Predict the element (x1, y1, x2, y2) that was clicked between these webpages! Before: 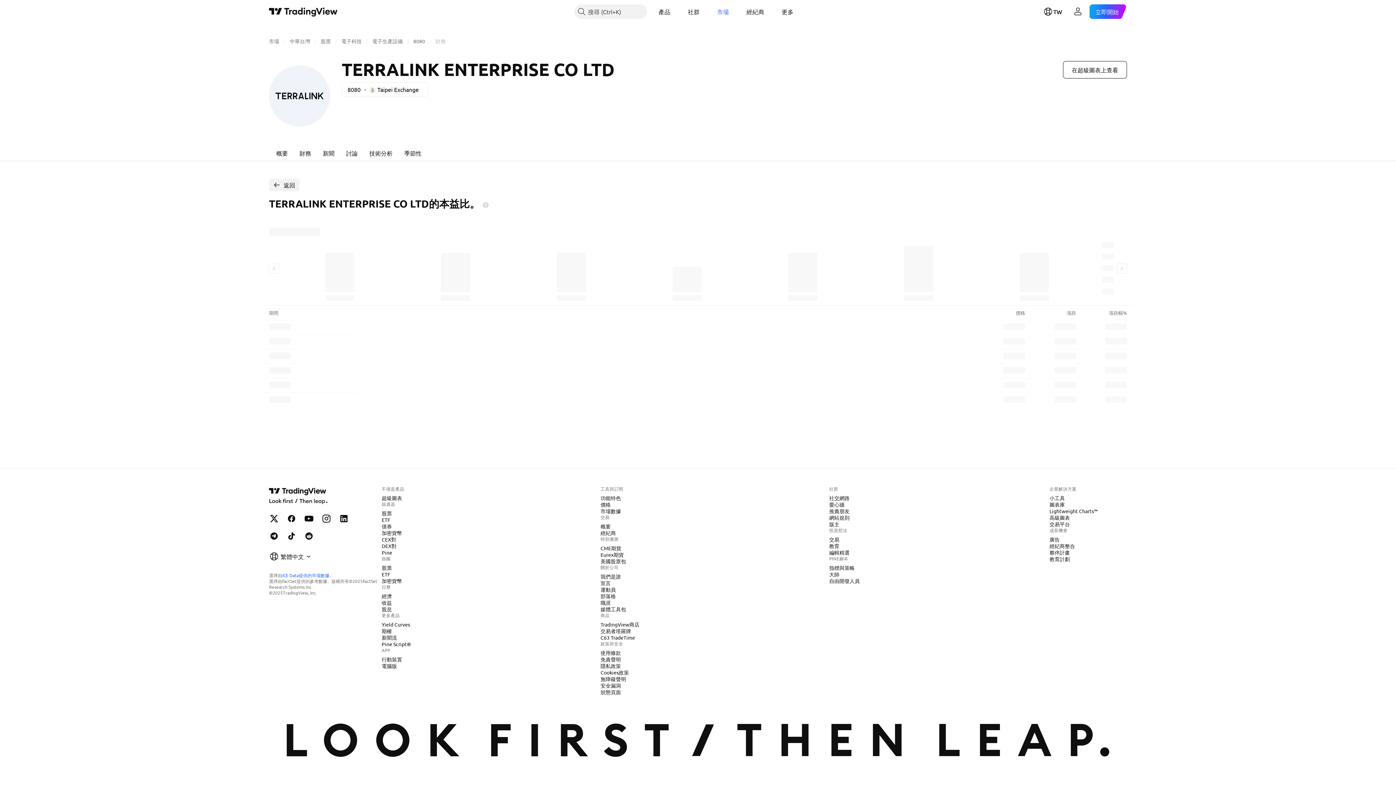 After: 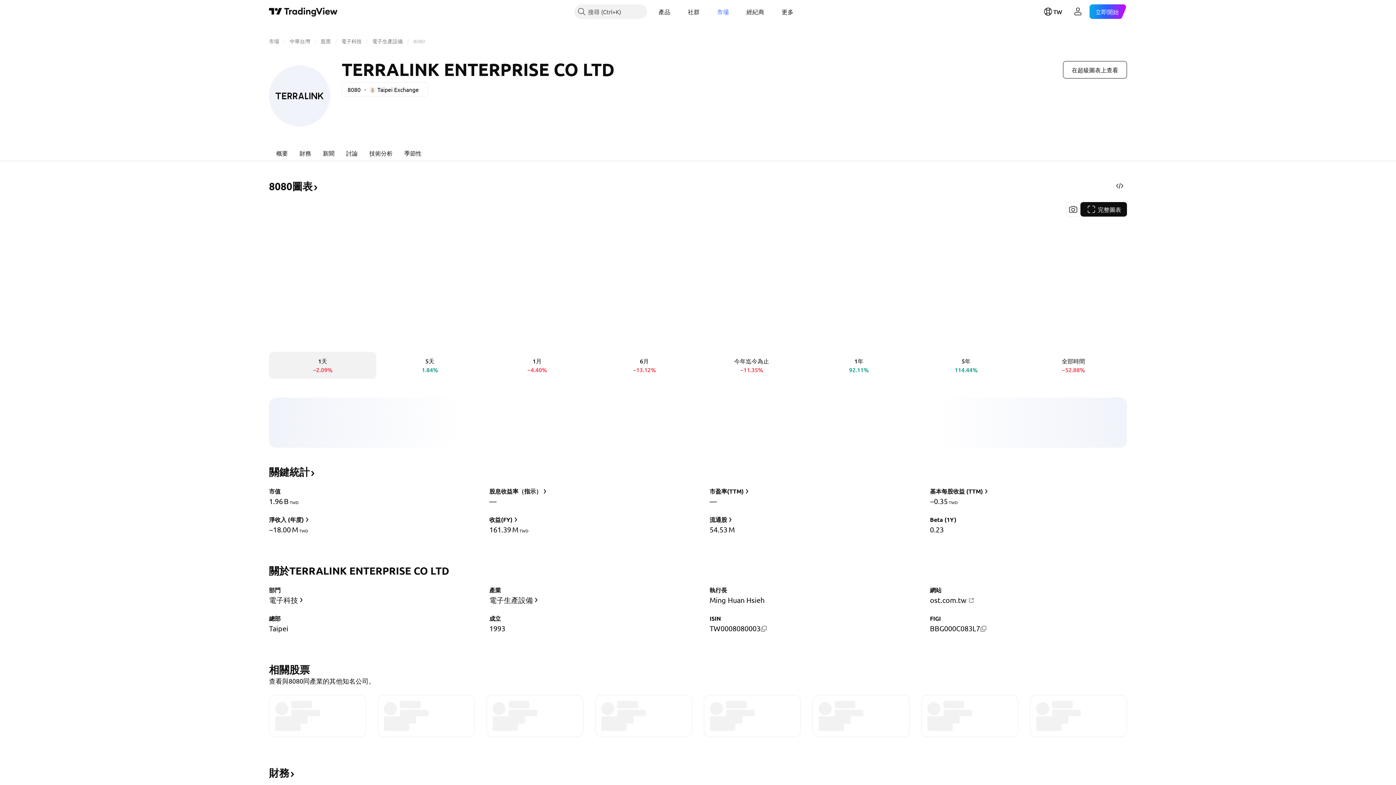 Action: bbox: (270, 144, 293, 161) label: 概要